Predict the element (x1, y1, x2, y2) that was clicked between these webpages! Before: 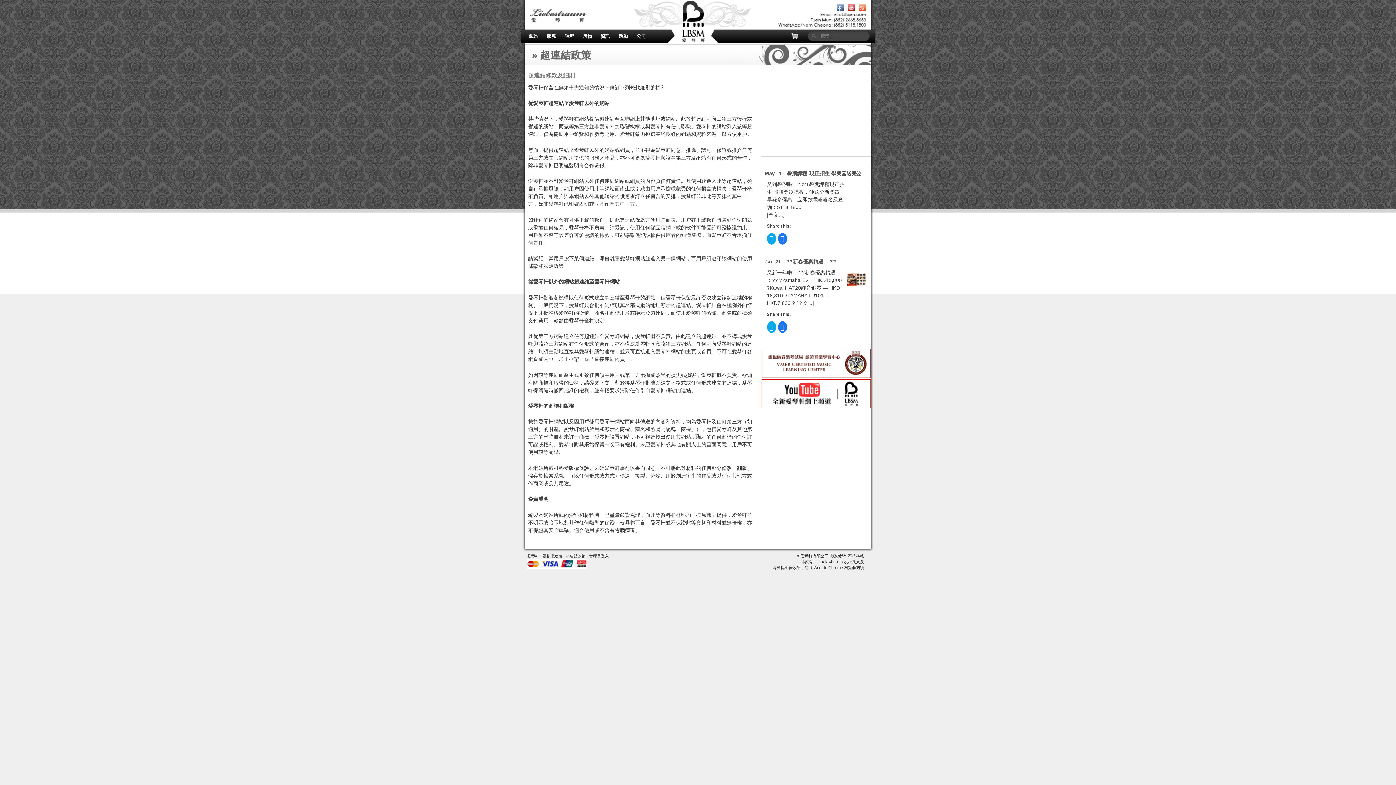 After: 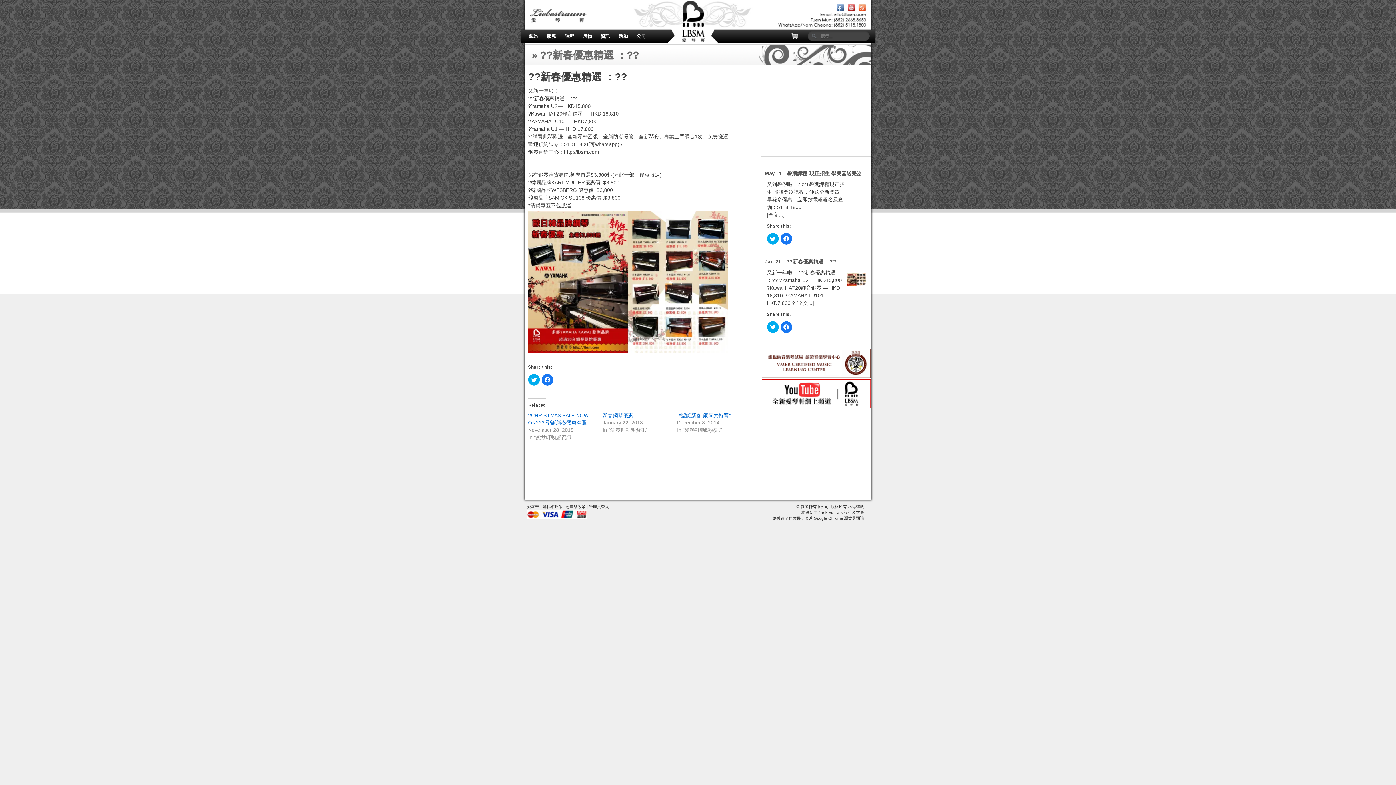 Action: label: Jan 21 - ??新春優惠精選 ：?? bbox: (764, 258, 868, 265)